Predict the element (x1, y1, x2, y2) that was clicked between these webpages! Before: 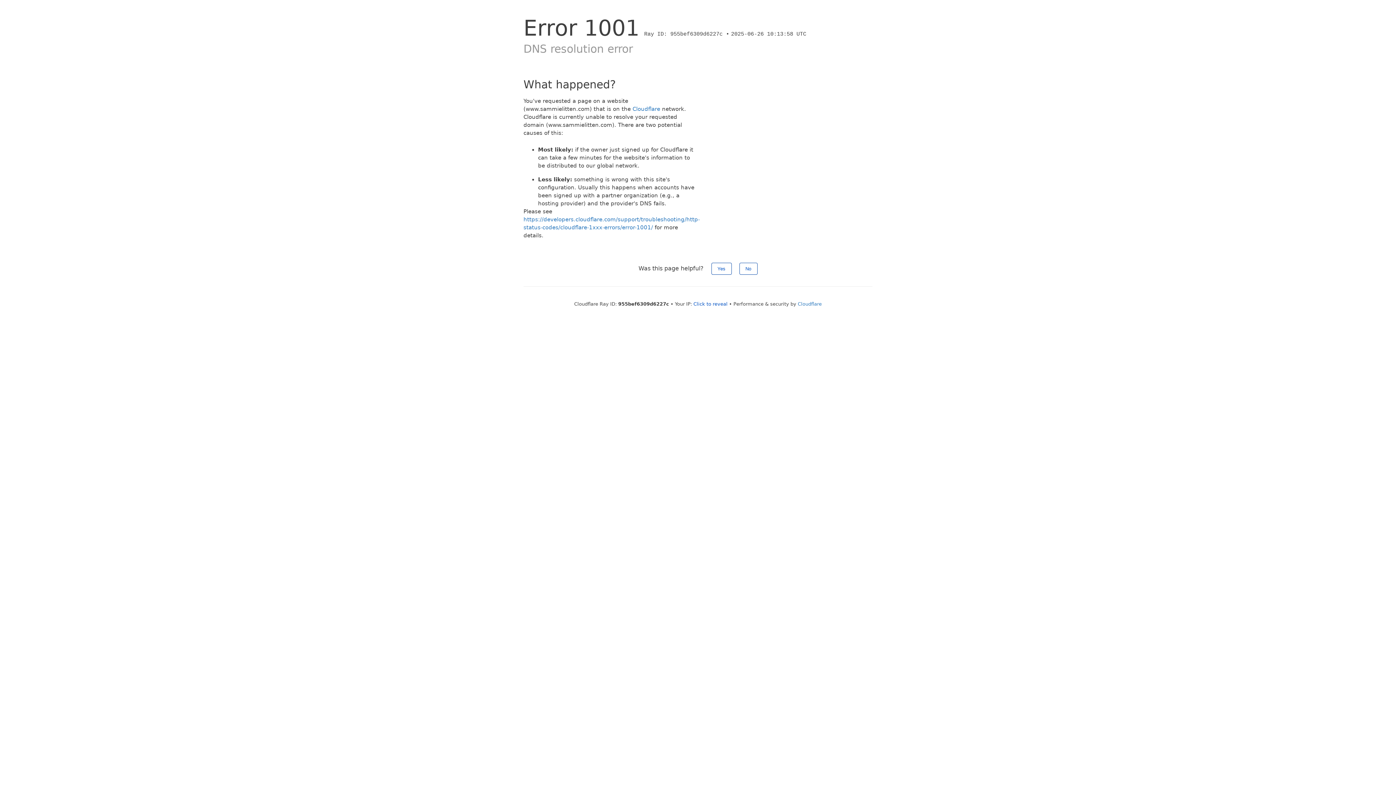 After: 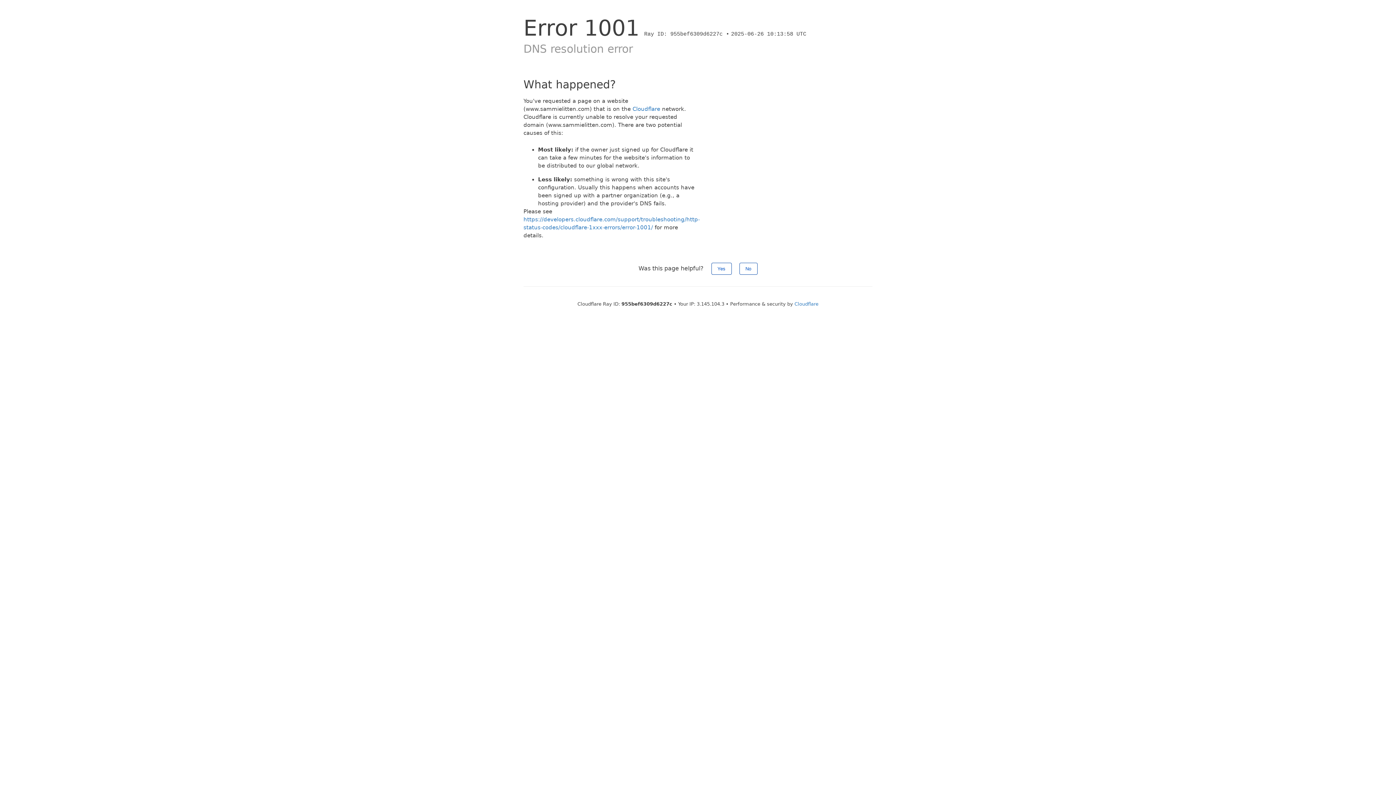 Action: bbox: (693, 301, 727, 306) label: Click to reveal